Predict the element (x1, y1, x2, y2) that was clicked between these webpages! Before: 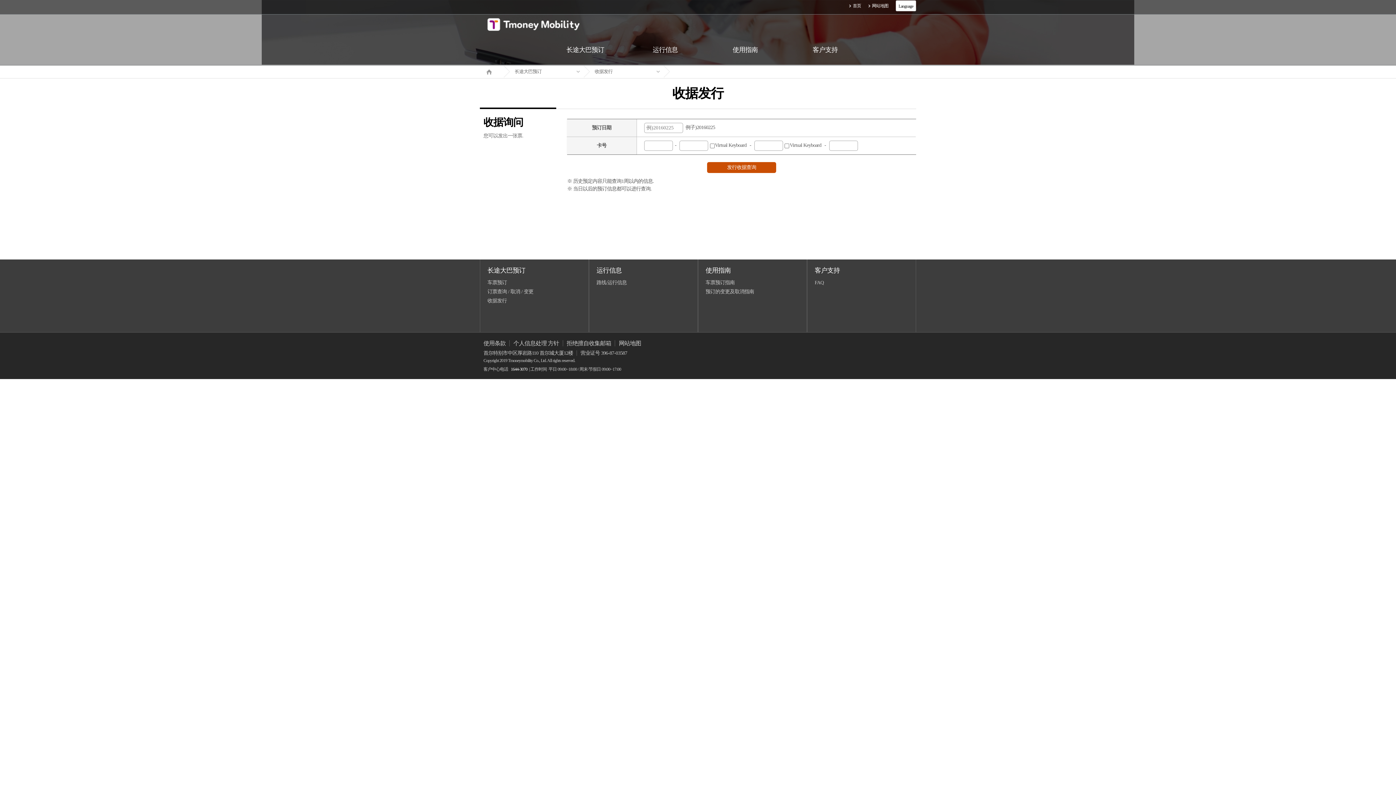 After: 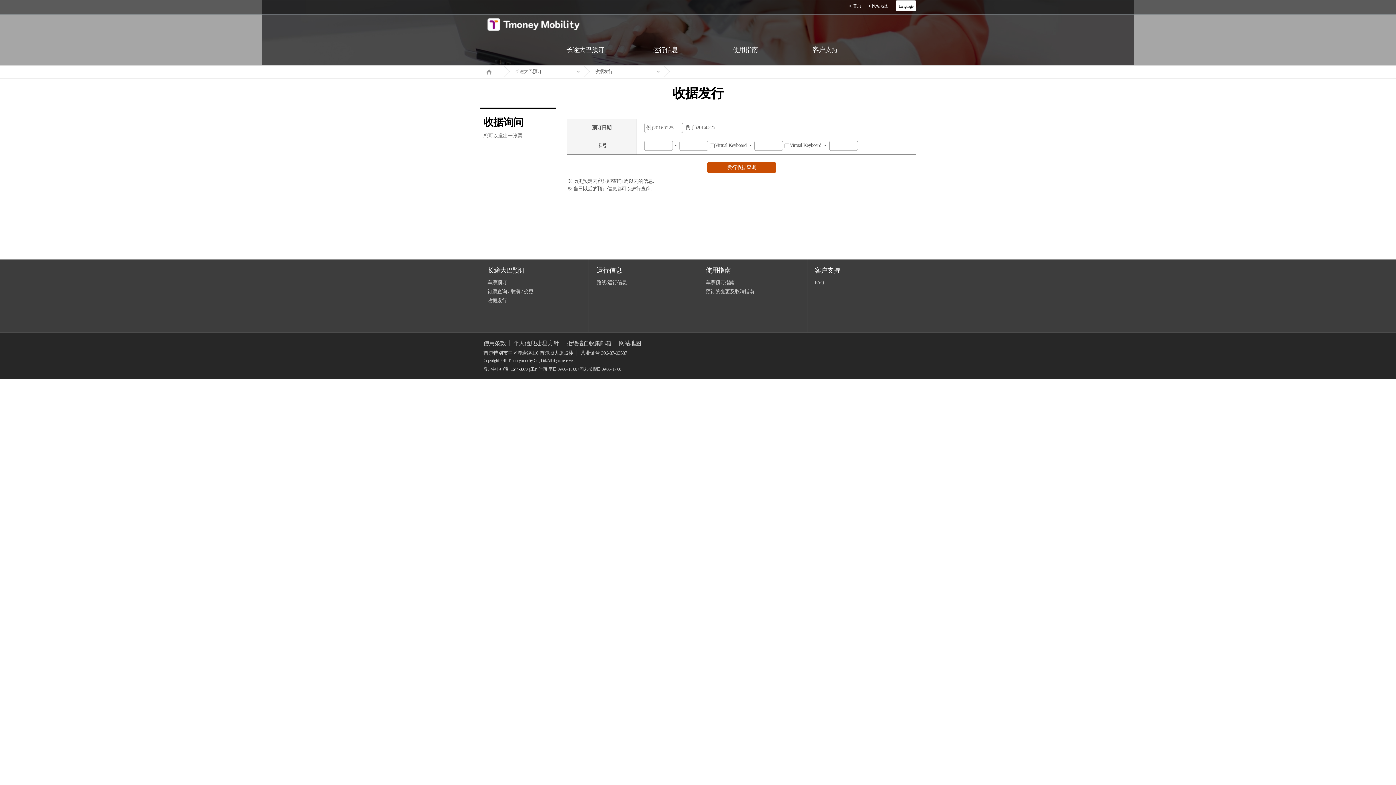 Action: bbox: (664, 65, 744, 77) label:  